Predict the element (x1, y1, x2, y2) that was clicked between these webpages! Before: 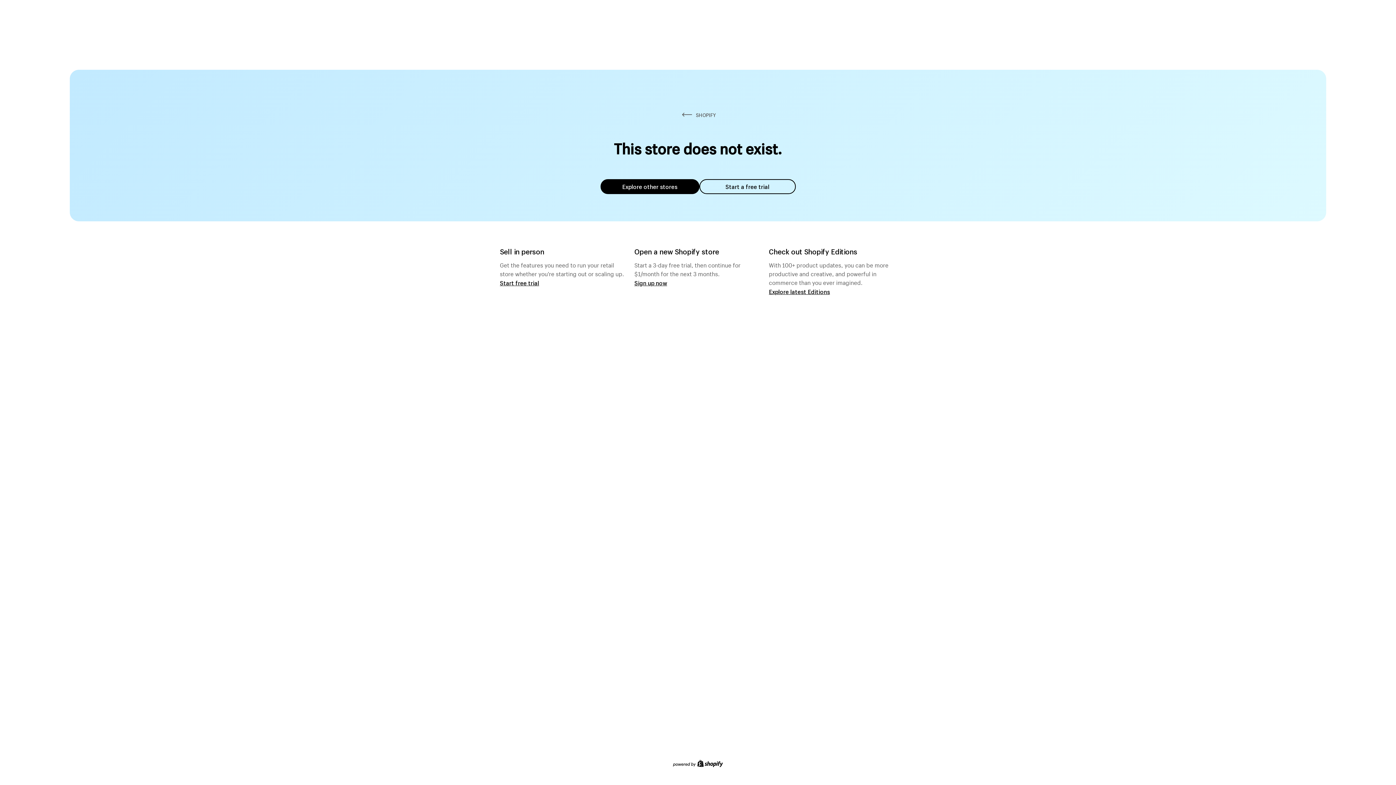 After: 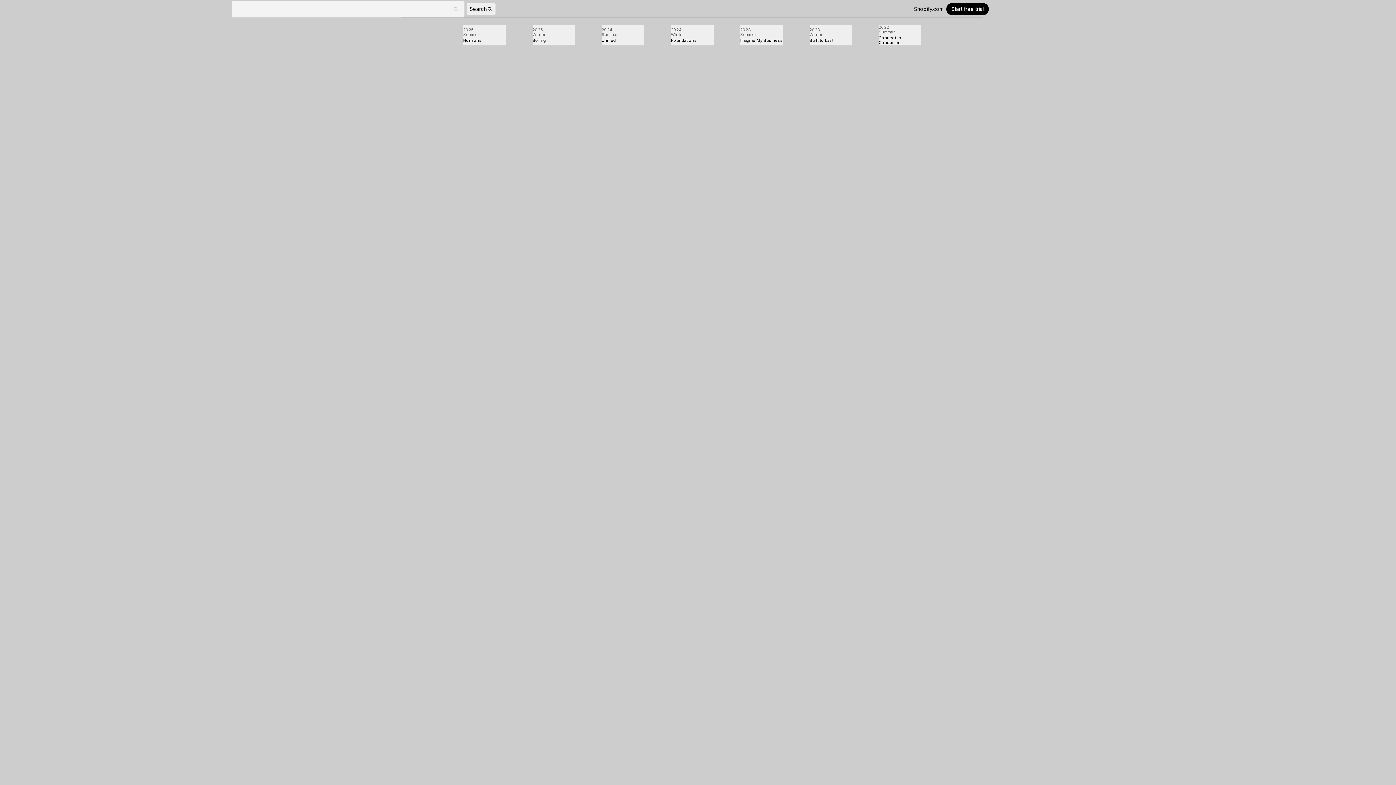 Action: bbox: (769, 287, 830, 295) label: Explore latest Editions